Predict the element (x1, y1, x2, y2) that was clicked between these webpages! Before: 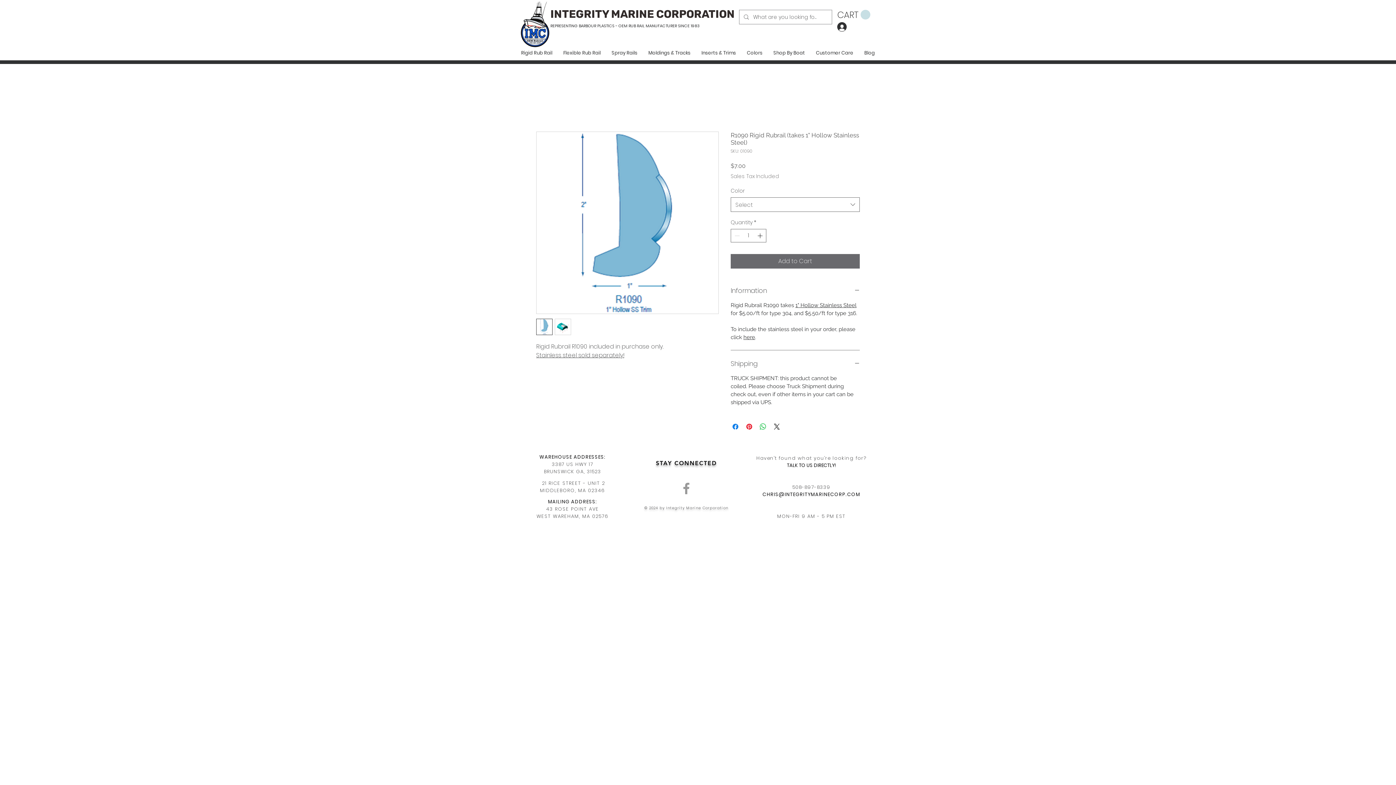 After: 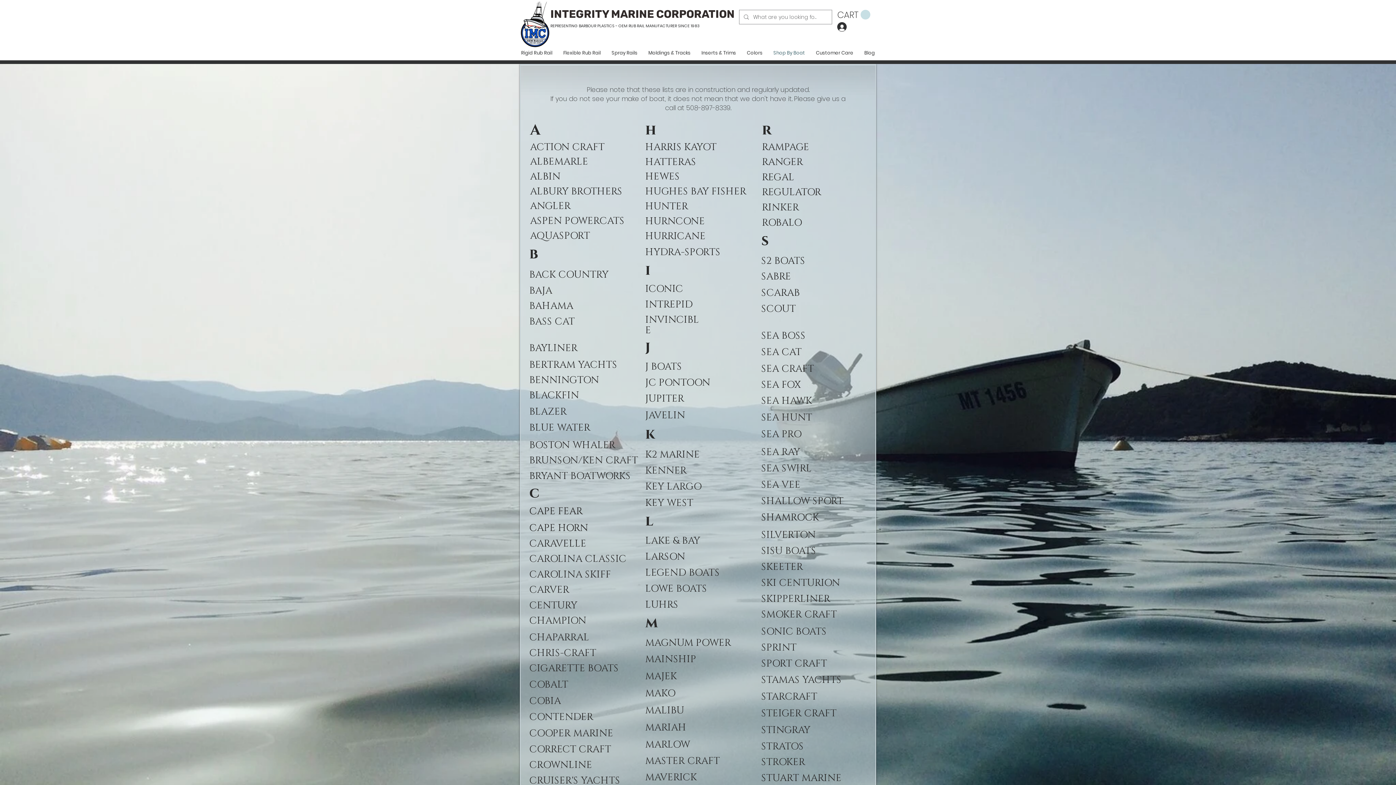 Action: bbox: (768, 47, 810, 58) label: Shop By Boat